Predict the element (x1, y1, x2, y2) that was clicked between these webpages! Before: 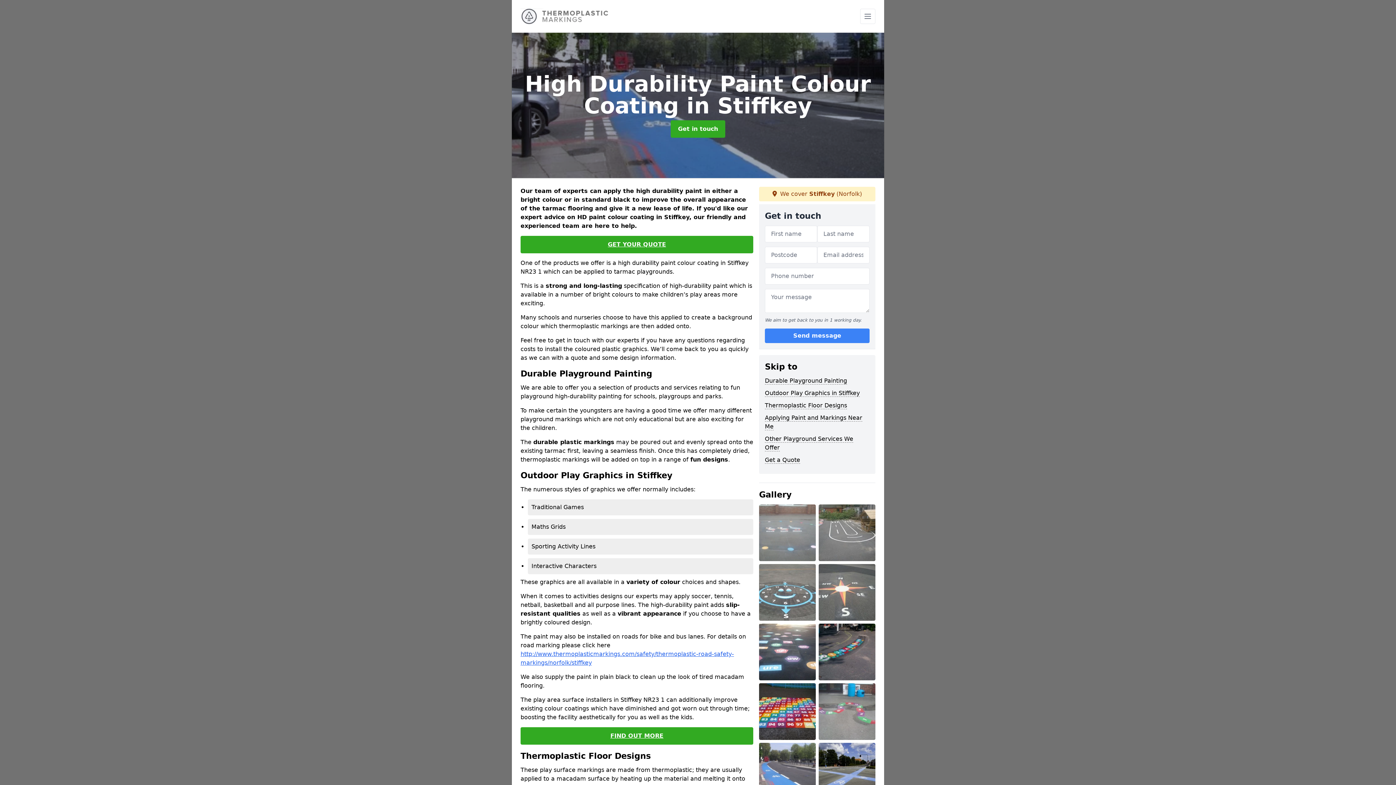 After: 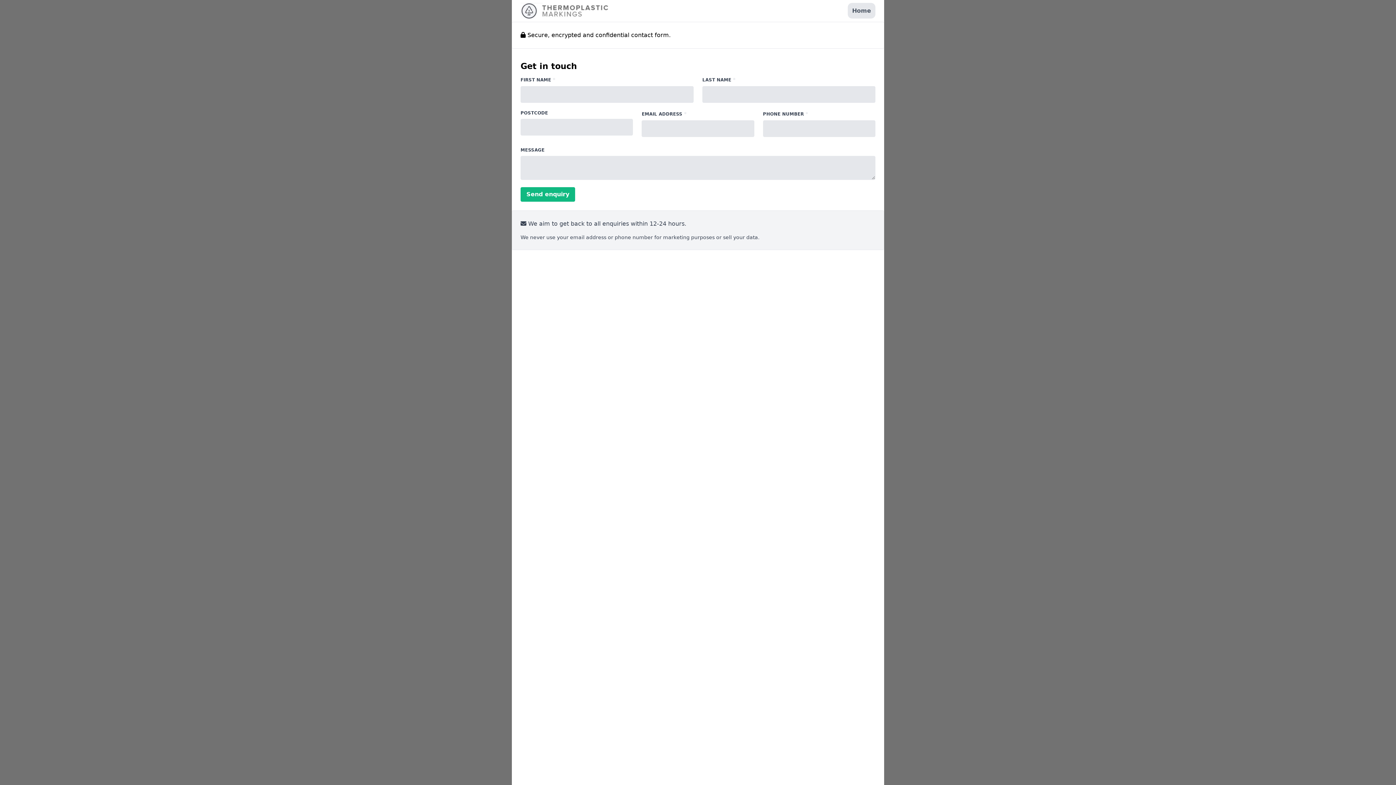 Action: label: GET YOUR QUOTE bbox: (520, 236, 753, 253)